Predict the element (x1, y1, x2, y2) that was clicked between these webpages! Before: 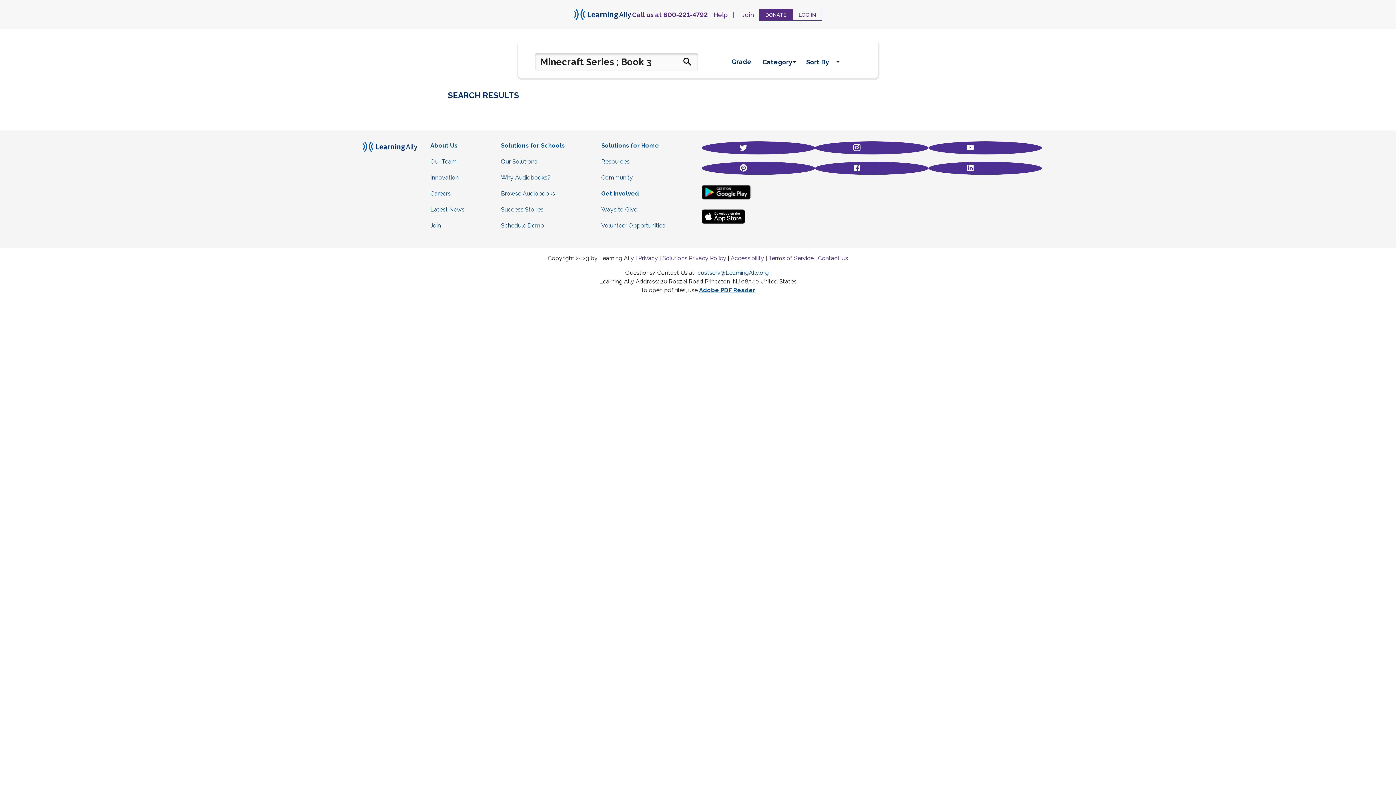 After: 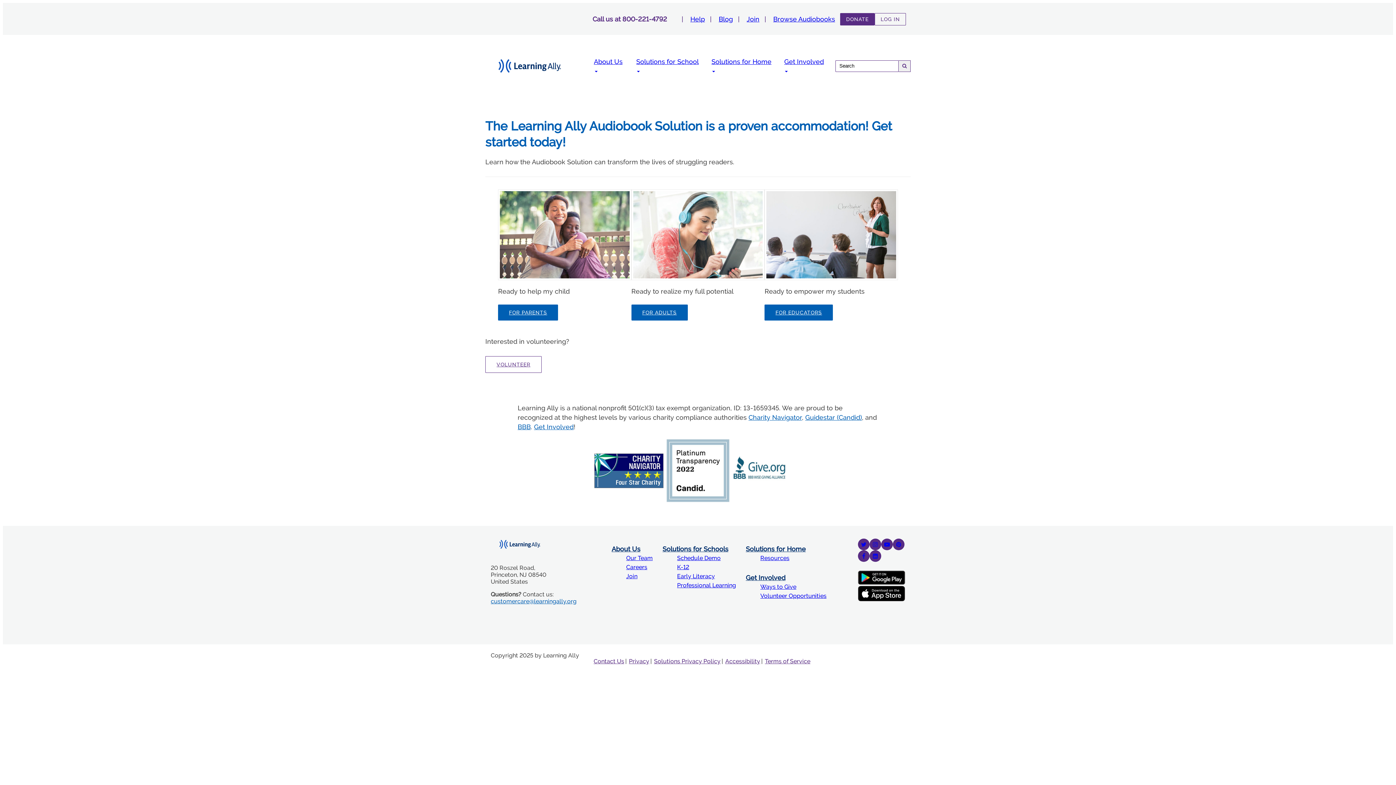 Action: bbox: (741, 10, 754, 18) label: Join